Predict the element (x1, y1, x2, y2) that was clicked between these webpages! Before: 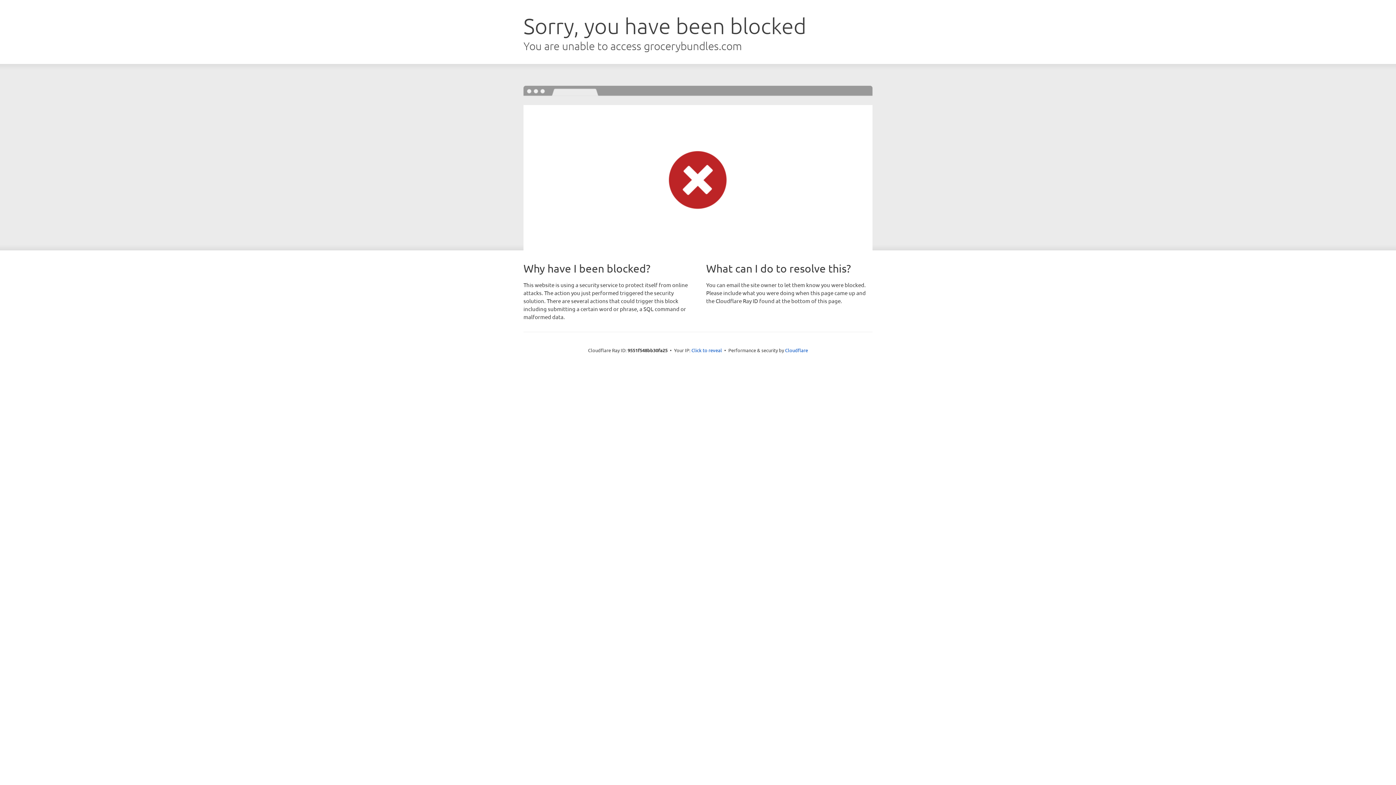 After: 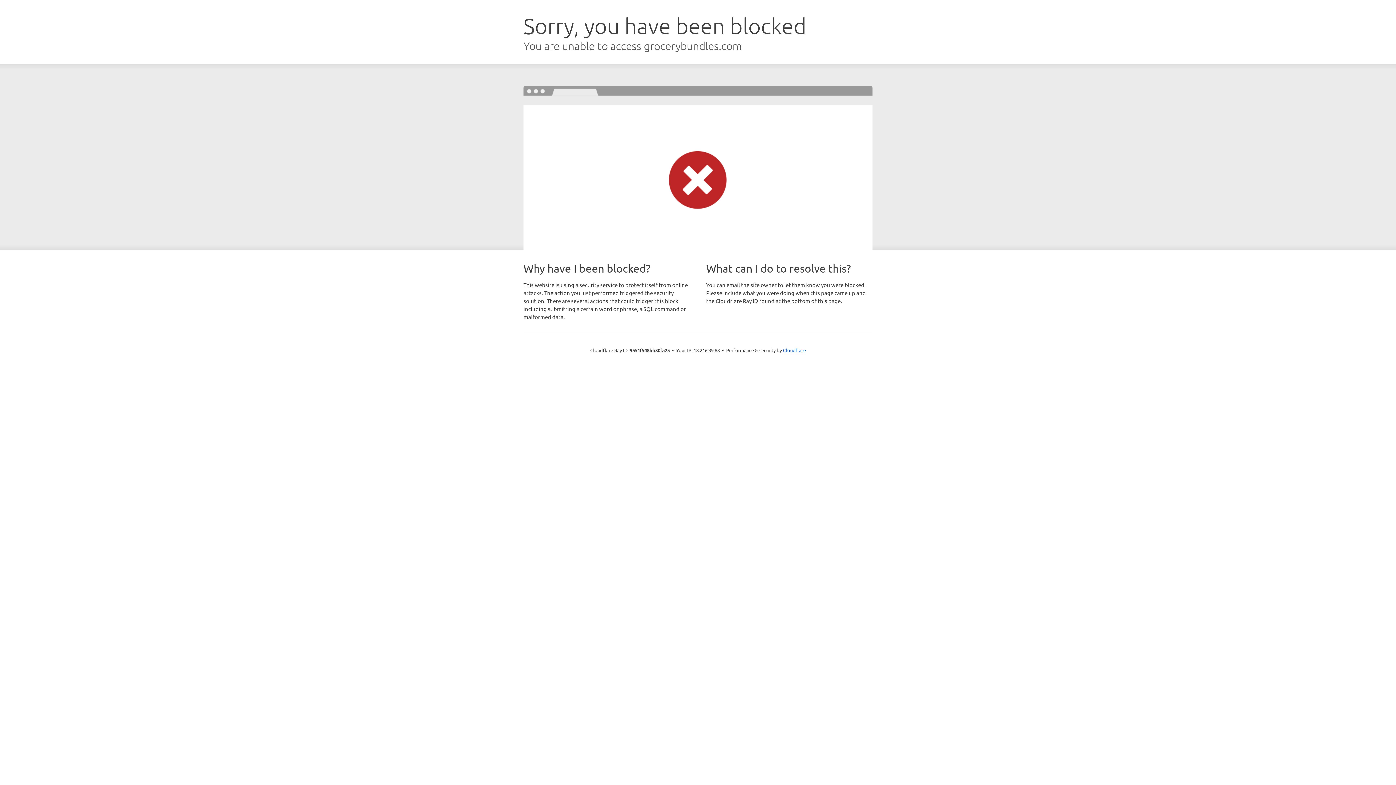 Action: label: Click to reveal bbox: (691, 346, 722, 353)